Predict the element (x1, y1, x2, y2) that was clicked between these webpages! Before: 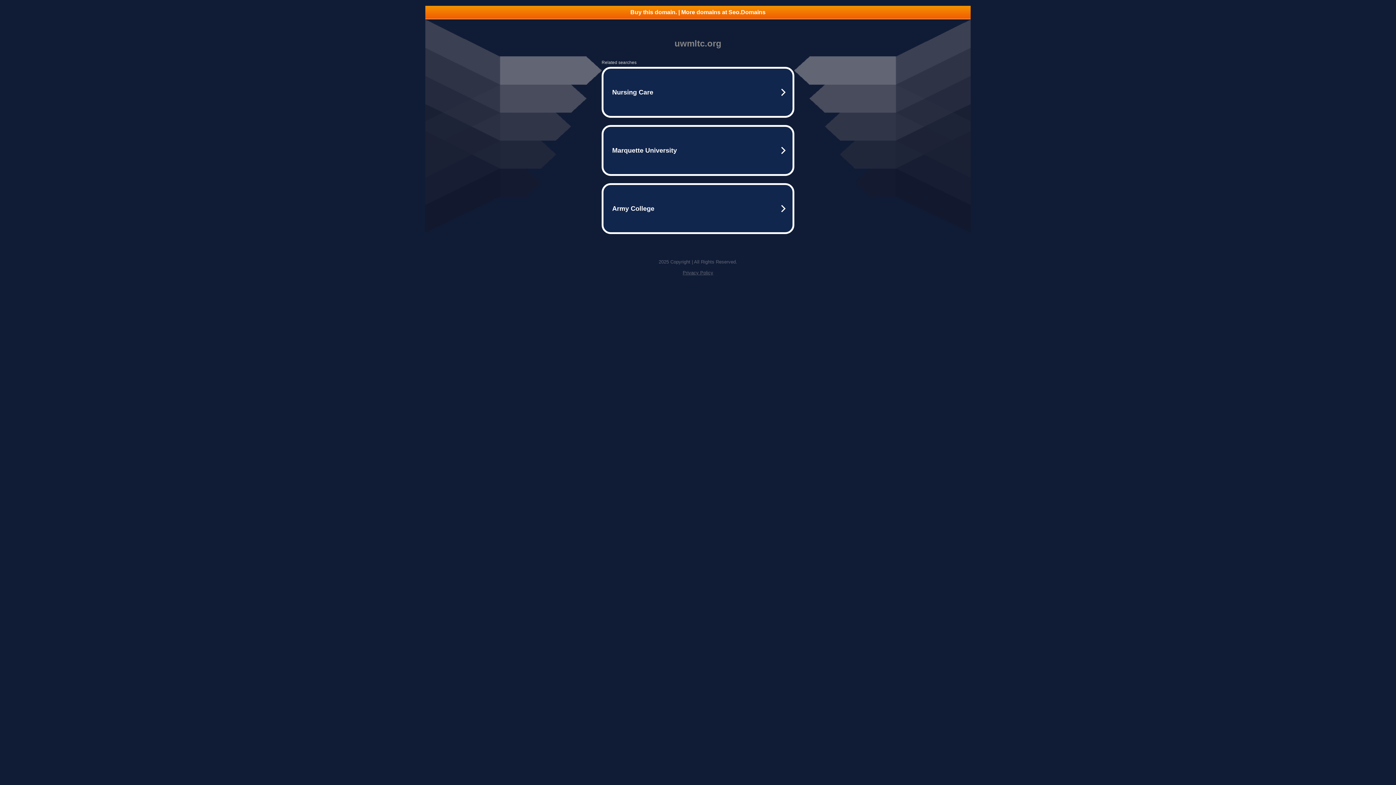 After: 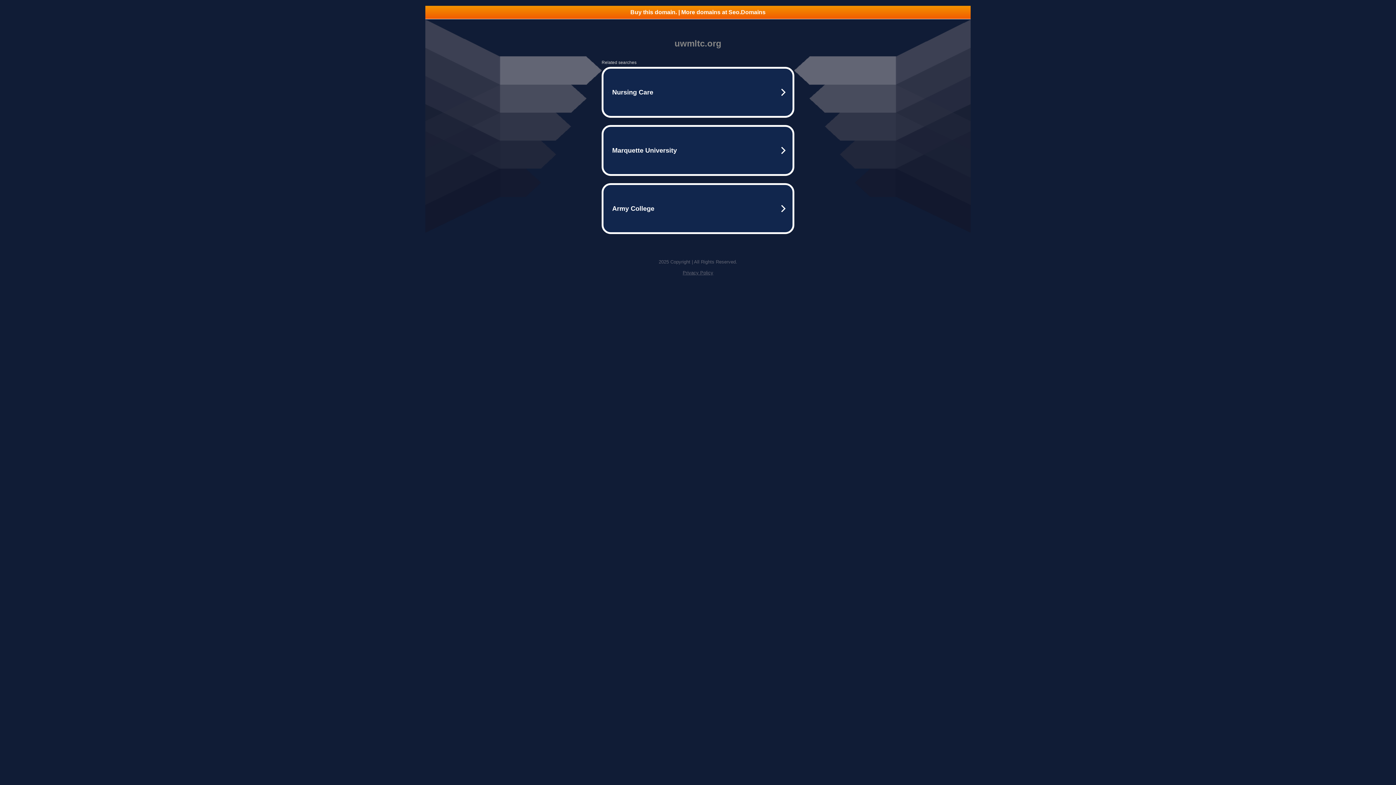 Action: bbox: (425, 5, 970, 18) label: Buy this domain. | More domains at Seo.Domains